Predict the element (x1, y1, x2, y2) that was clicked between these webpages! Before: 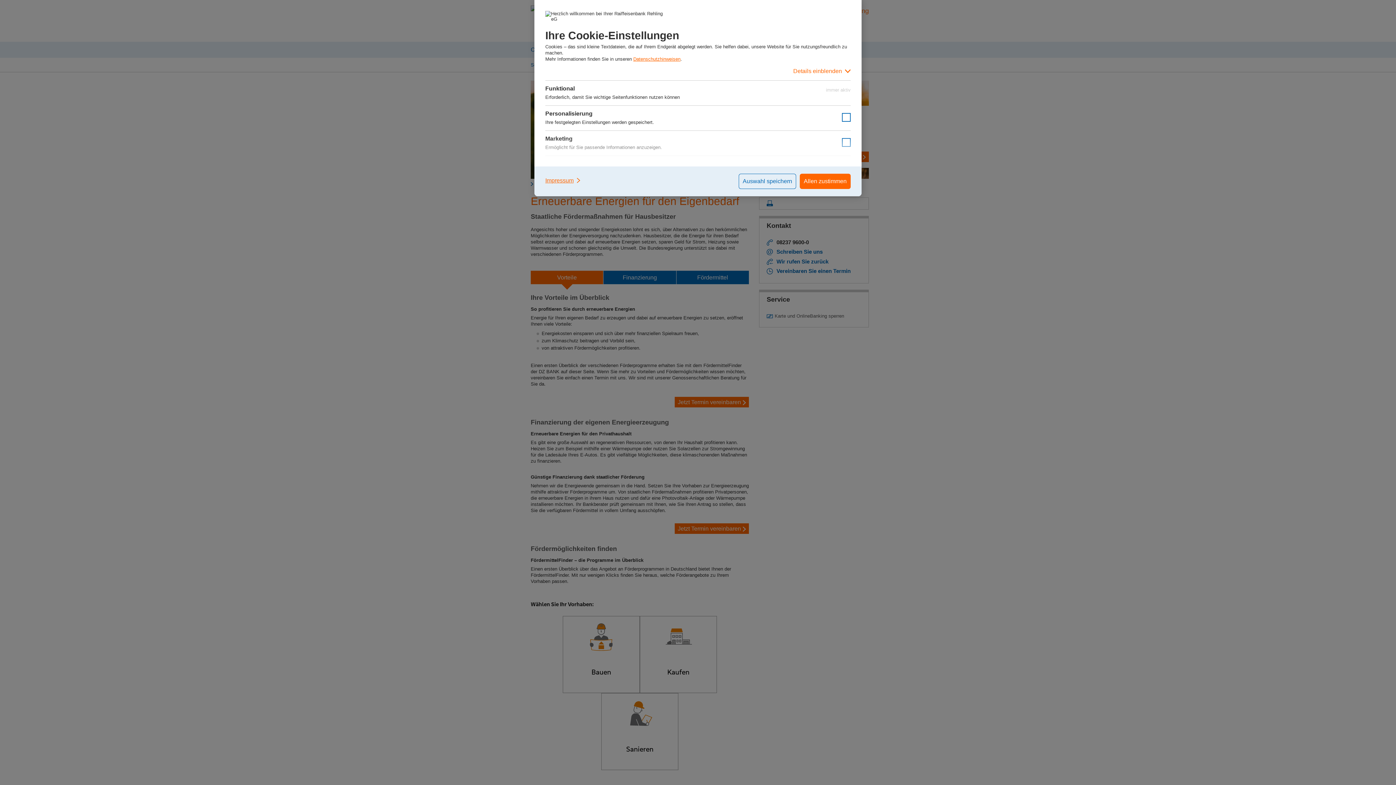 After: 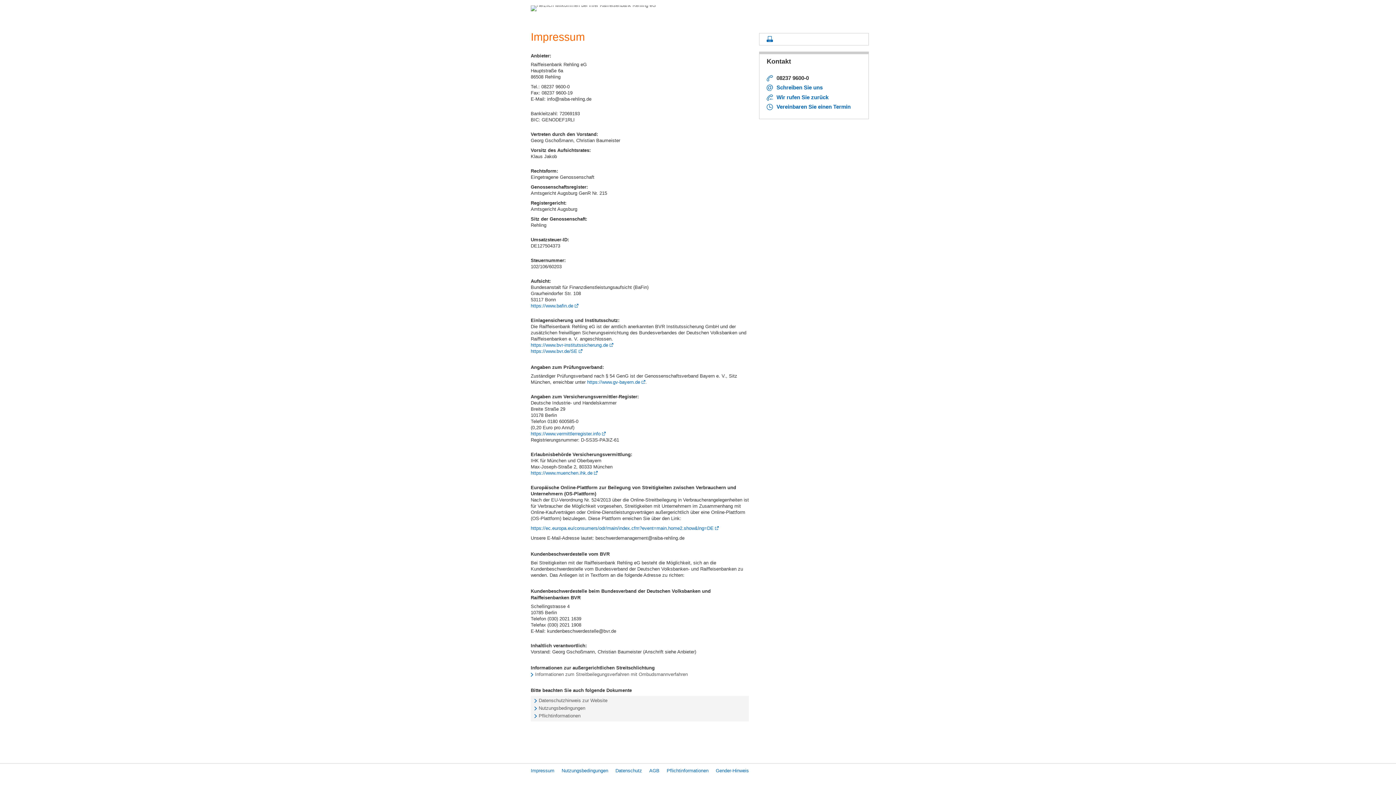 Action: bbox: (545, 173, 581, 187) label: Impressum